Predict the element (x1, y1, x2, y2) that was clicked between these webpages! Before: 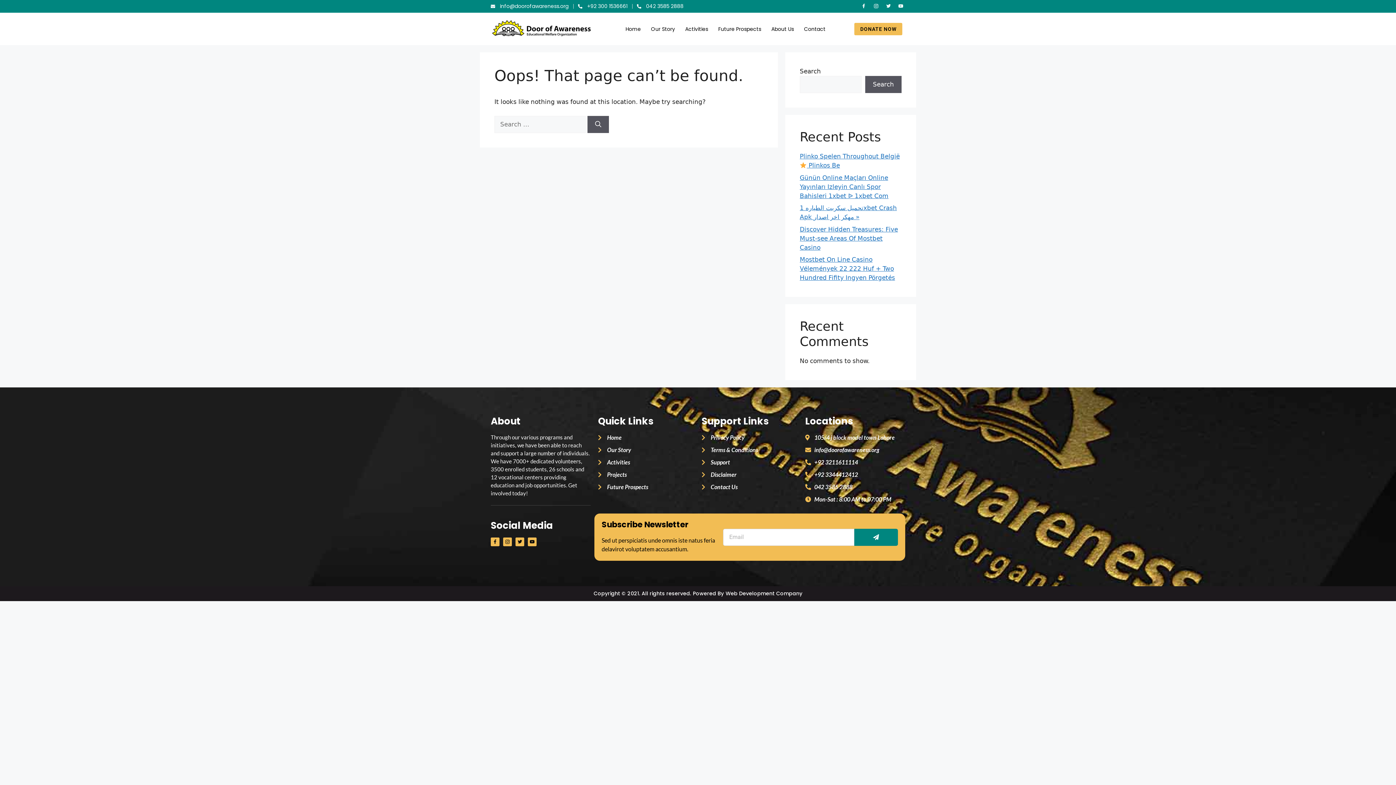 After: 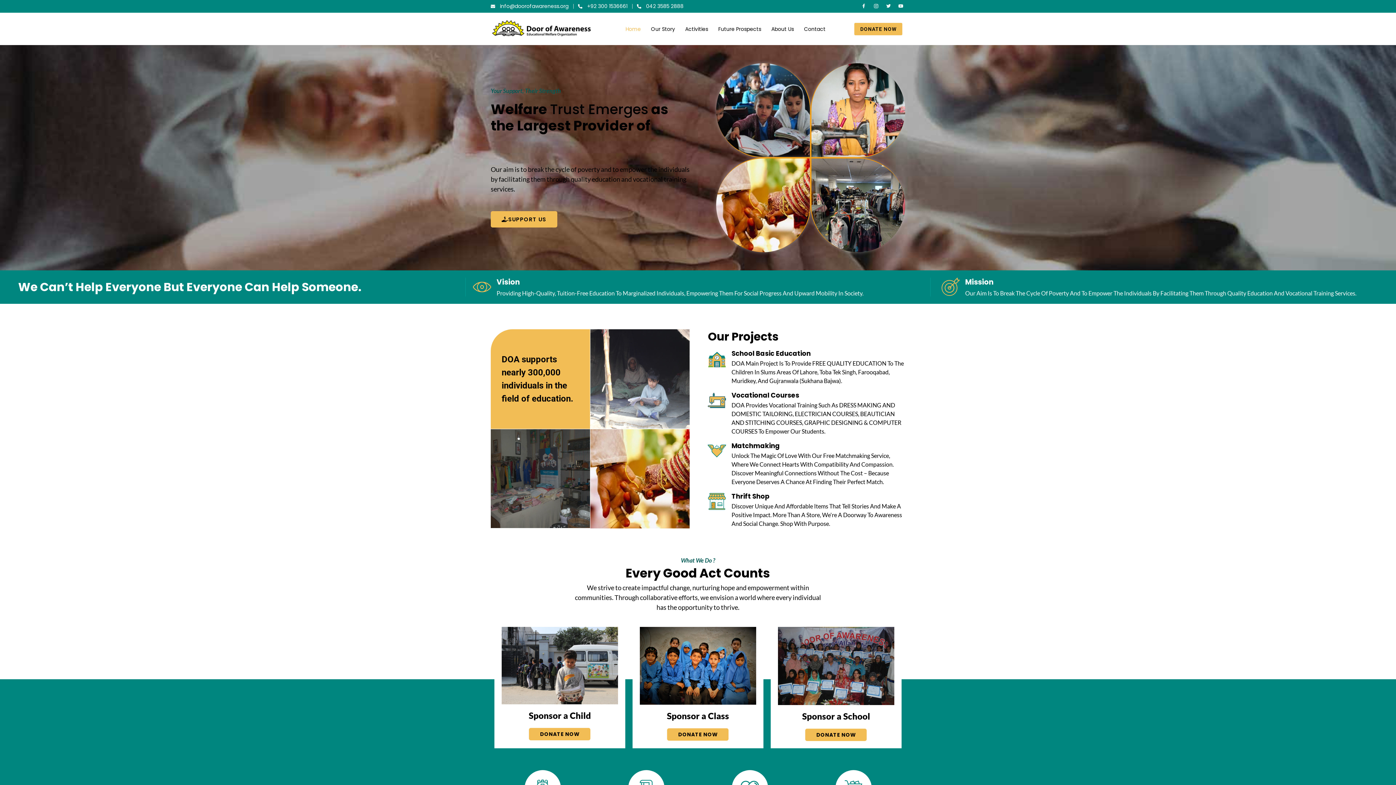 Action: bbox: (598, 433, 694, 442) label: Home